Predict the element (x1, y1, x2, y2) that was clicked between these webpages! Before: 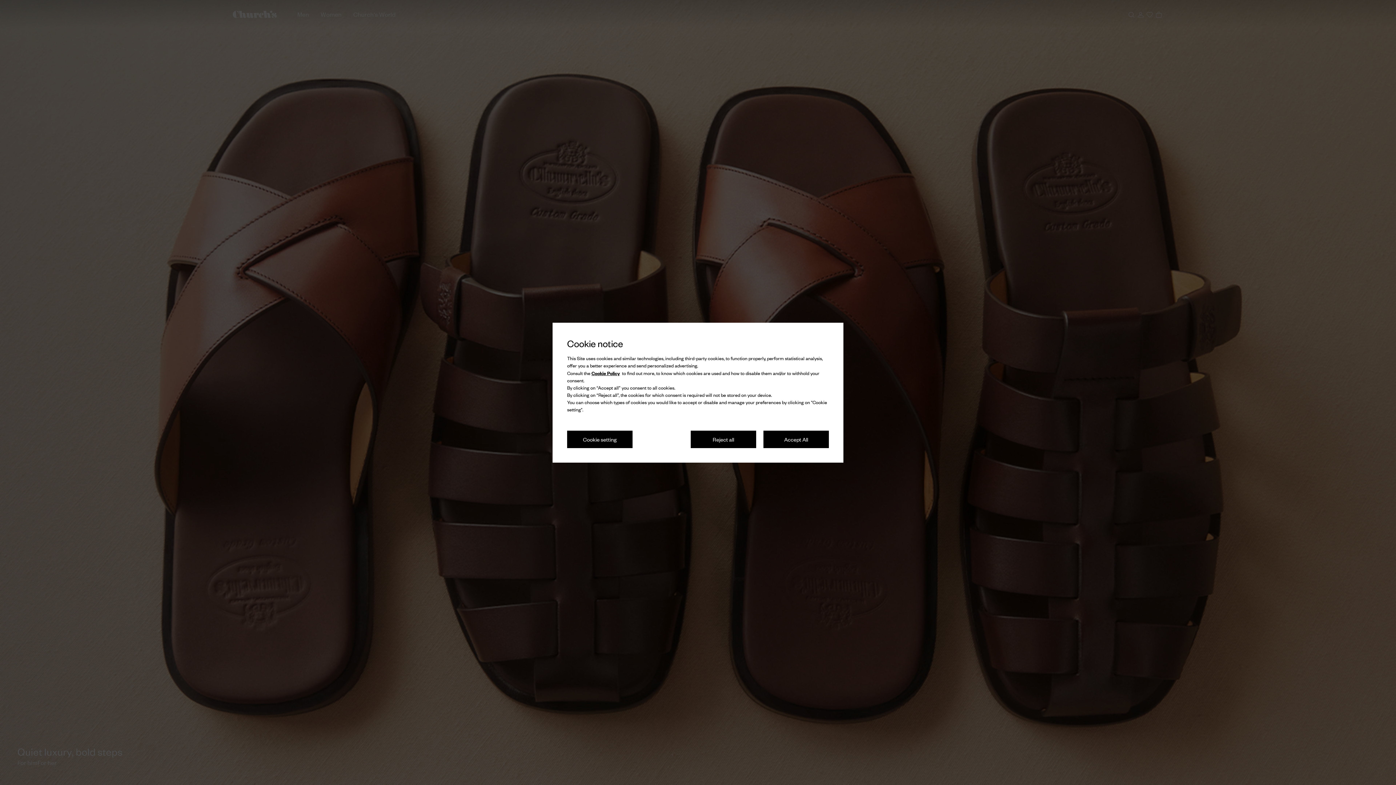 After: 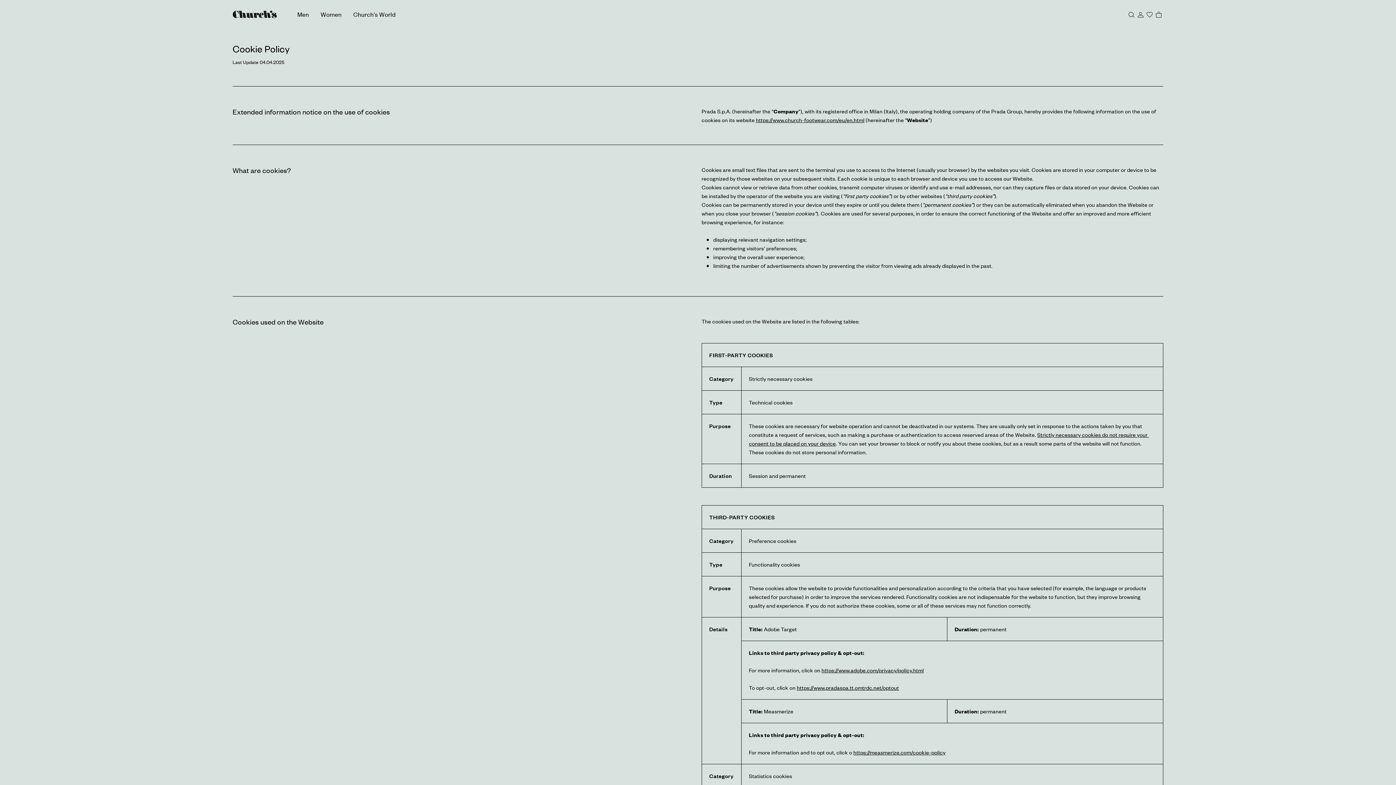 Action: bbox: (591, 369, 620, 376) label: Cookie Policy